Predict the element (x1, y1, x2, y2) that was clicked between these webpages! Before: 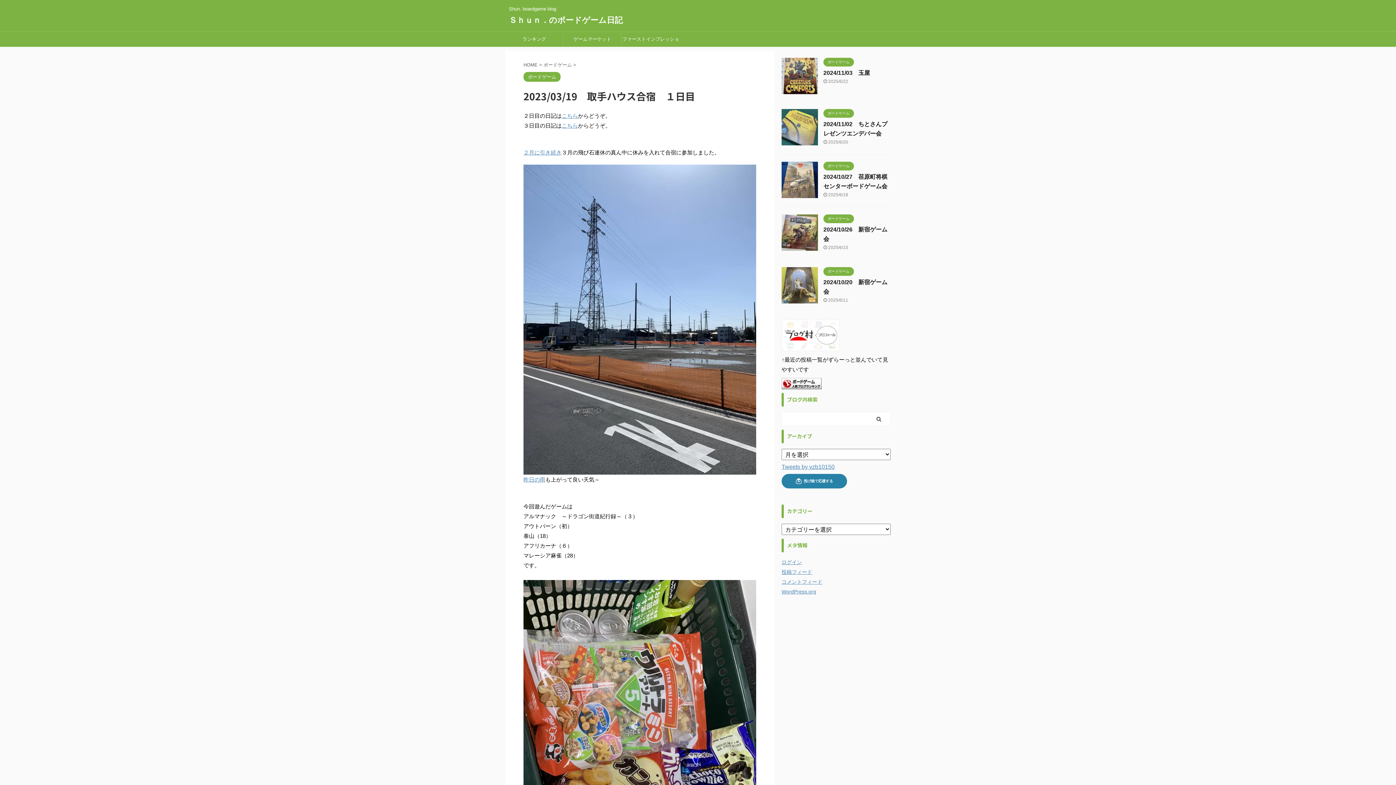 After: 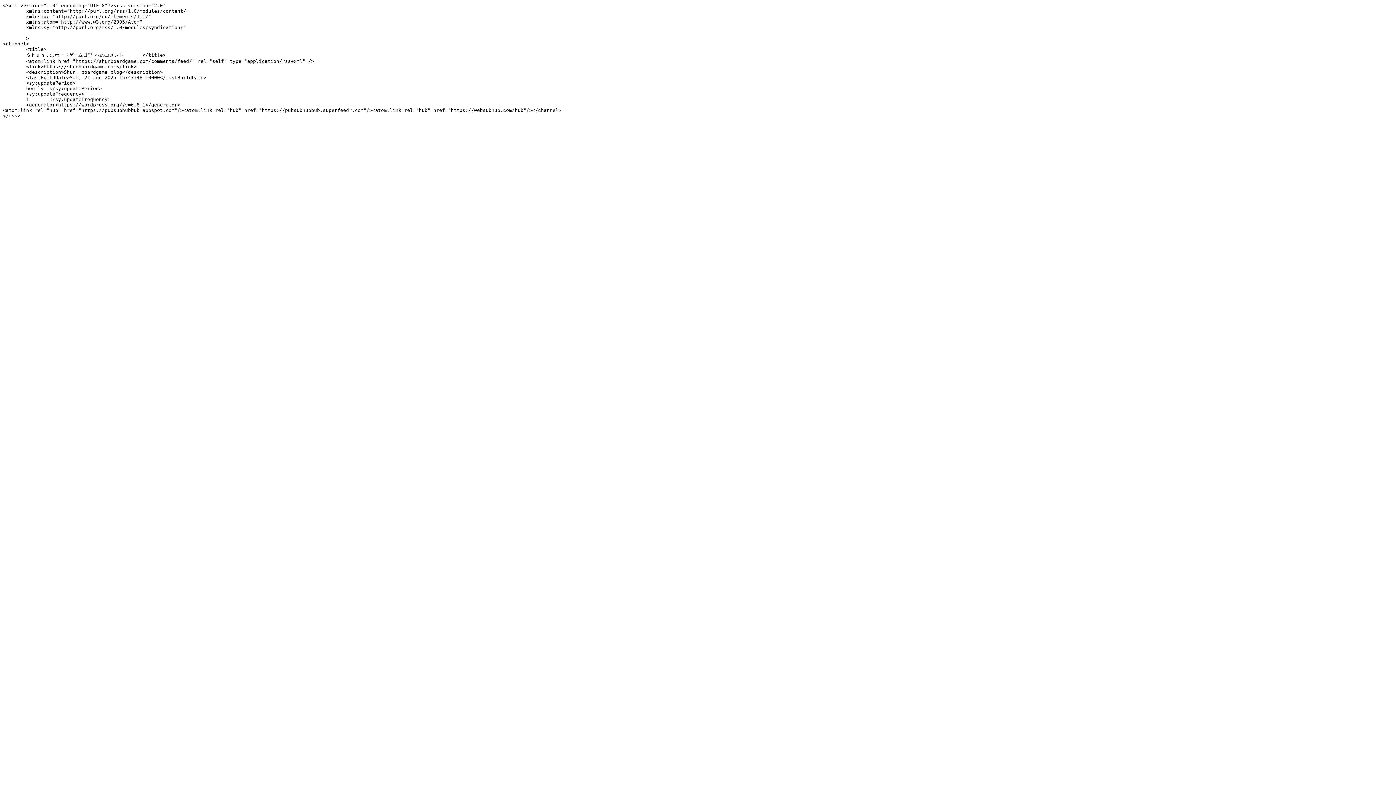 Action: label: コメントフィード bbox: (781, 579, 822, 585)